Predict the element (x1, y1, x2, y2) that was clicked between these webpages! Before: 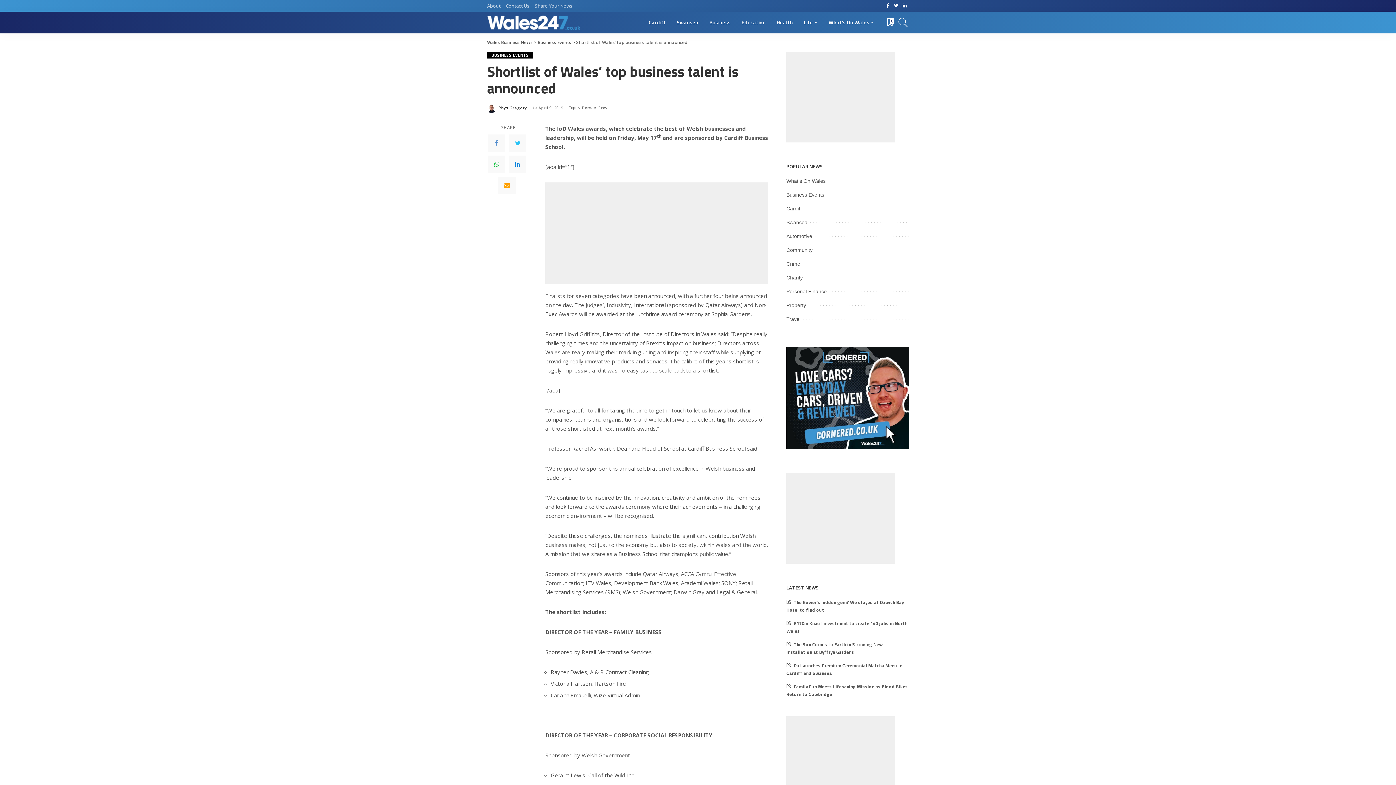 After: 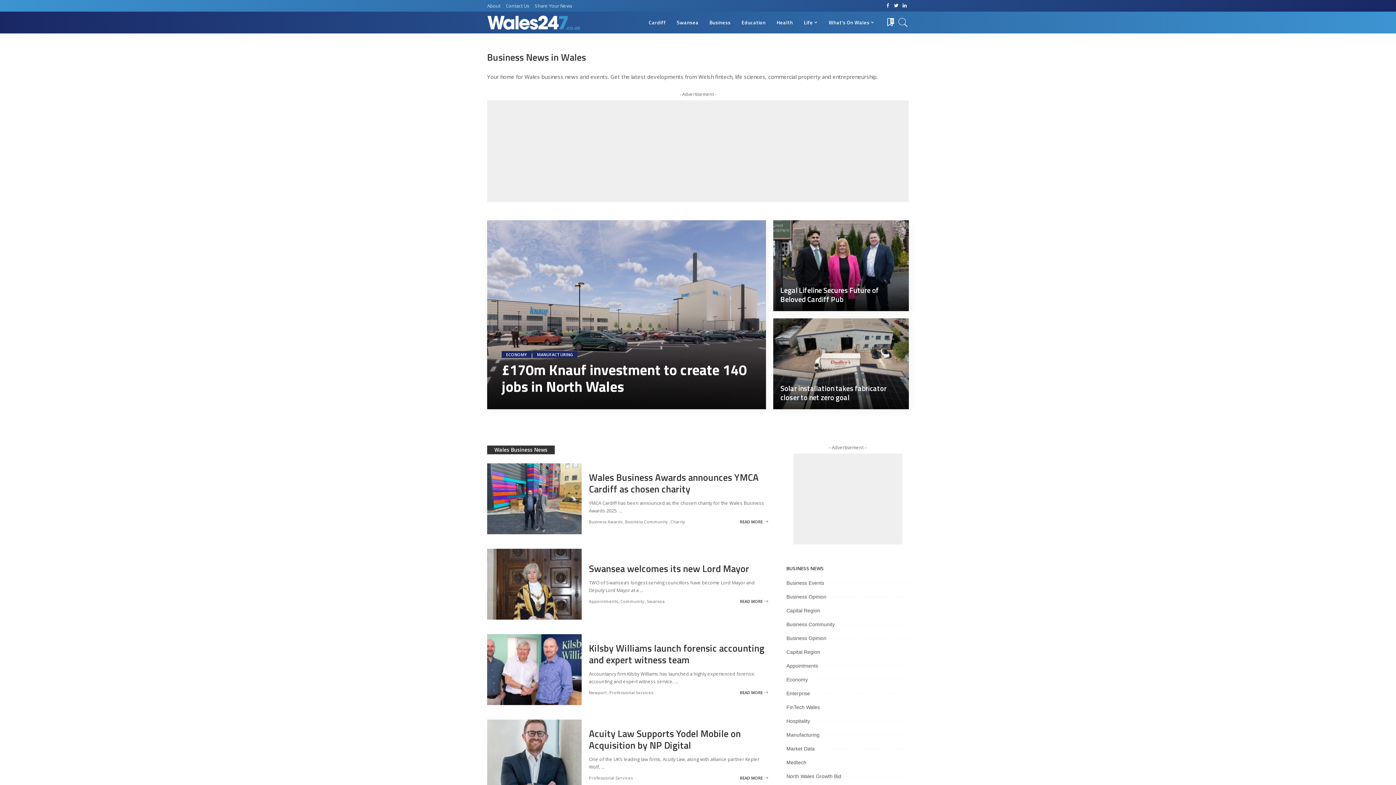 Action: label: Business bbox: (704, 11, 736, 33)